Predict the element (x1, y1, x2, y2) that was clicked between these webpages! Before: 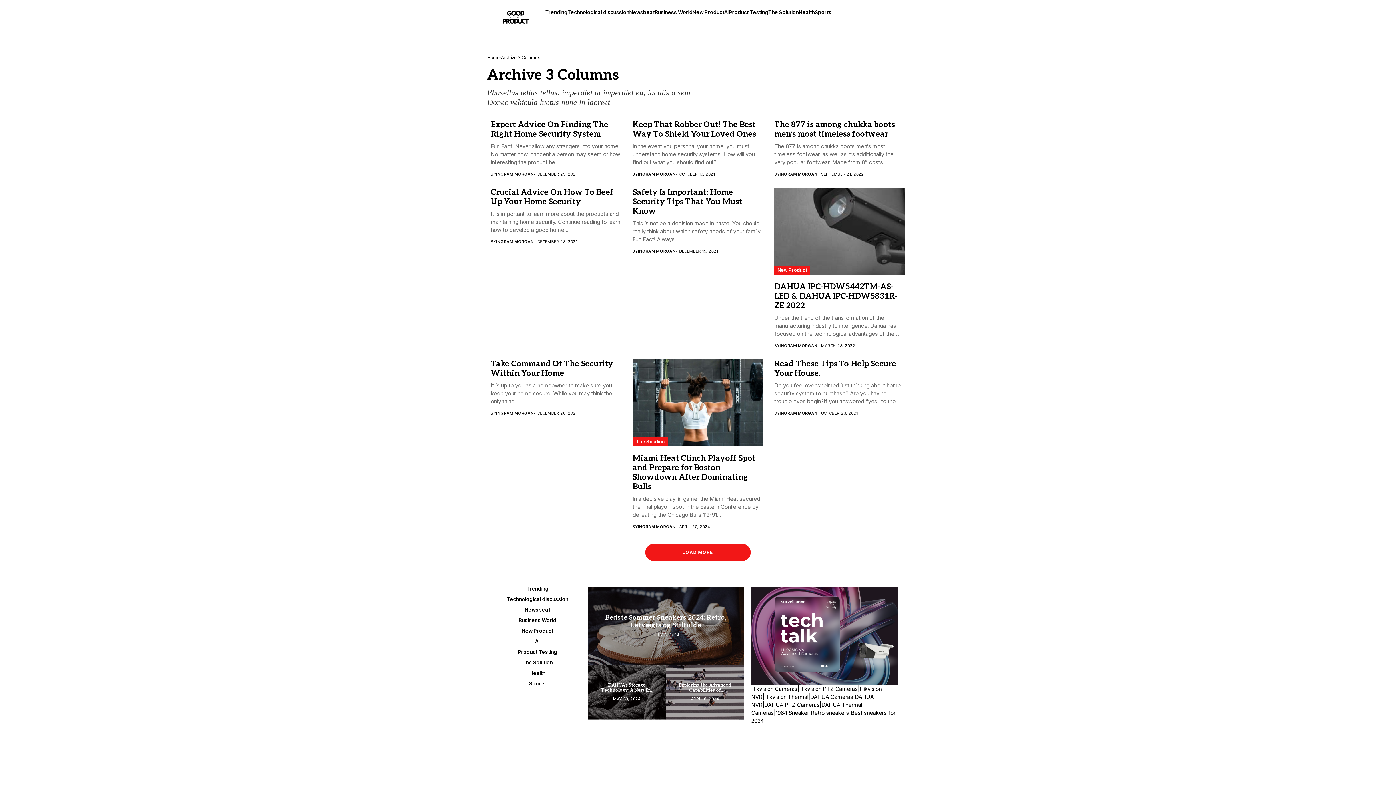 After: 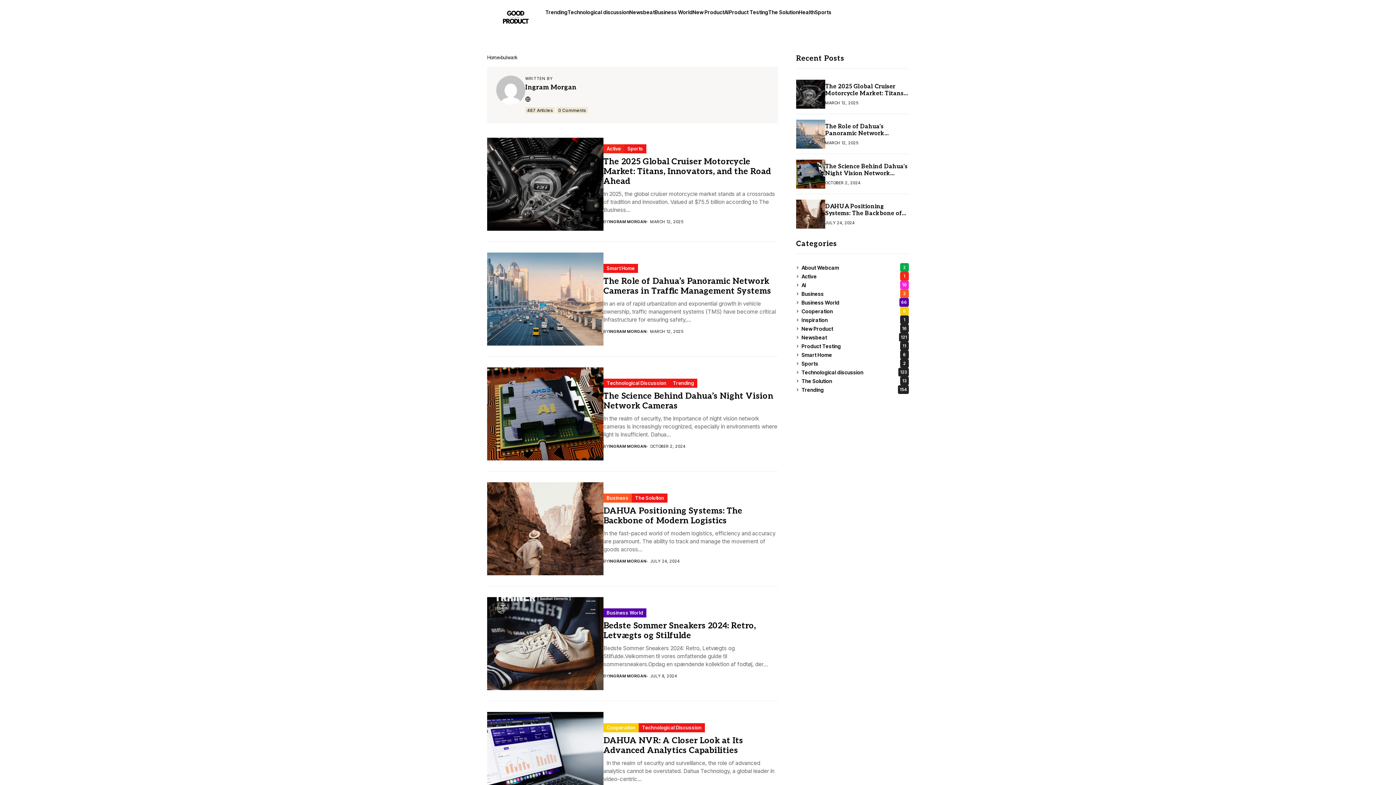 Action: bbox: (638, 524, 675, 529) label: INGRAM MORGAN